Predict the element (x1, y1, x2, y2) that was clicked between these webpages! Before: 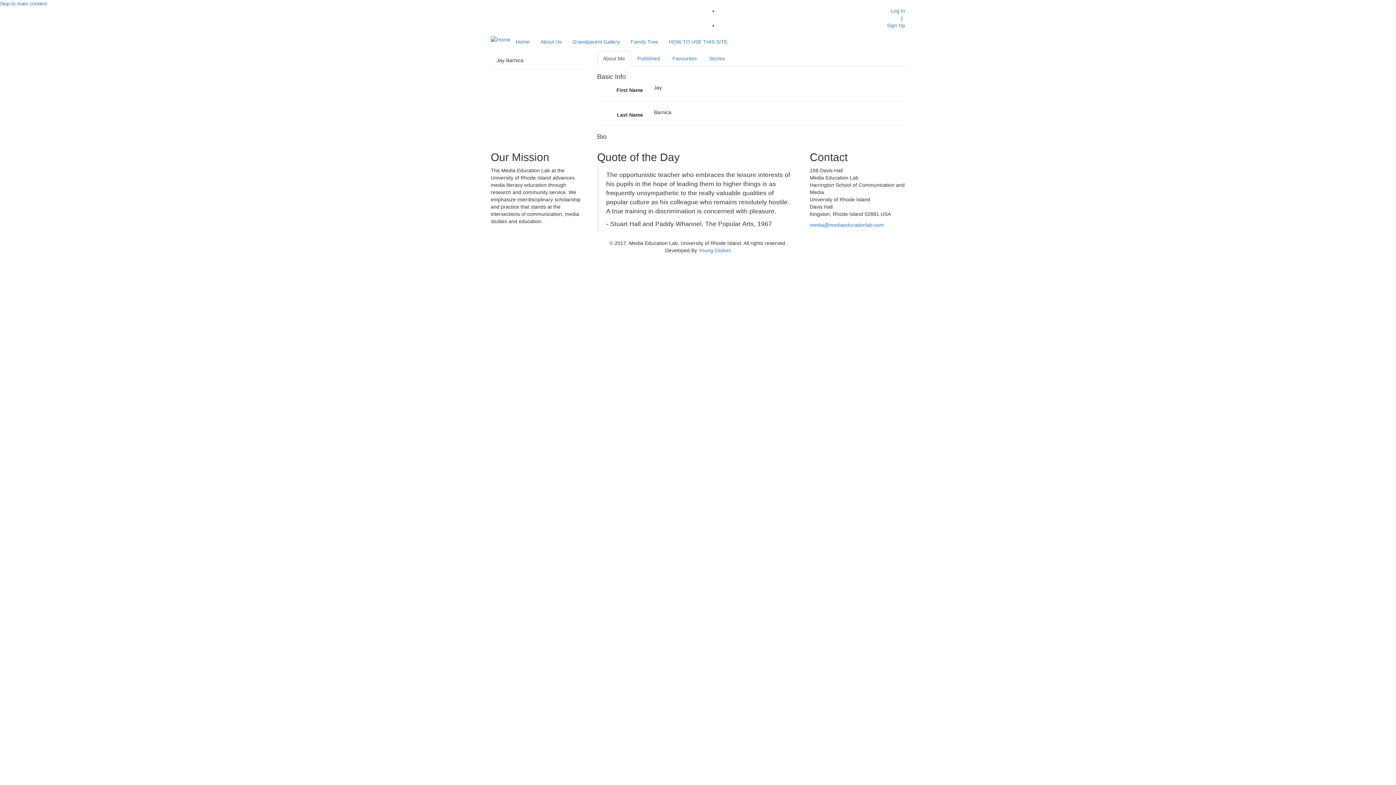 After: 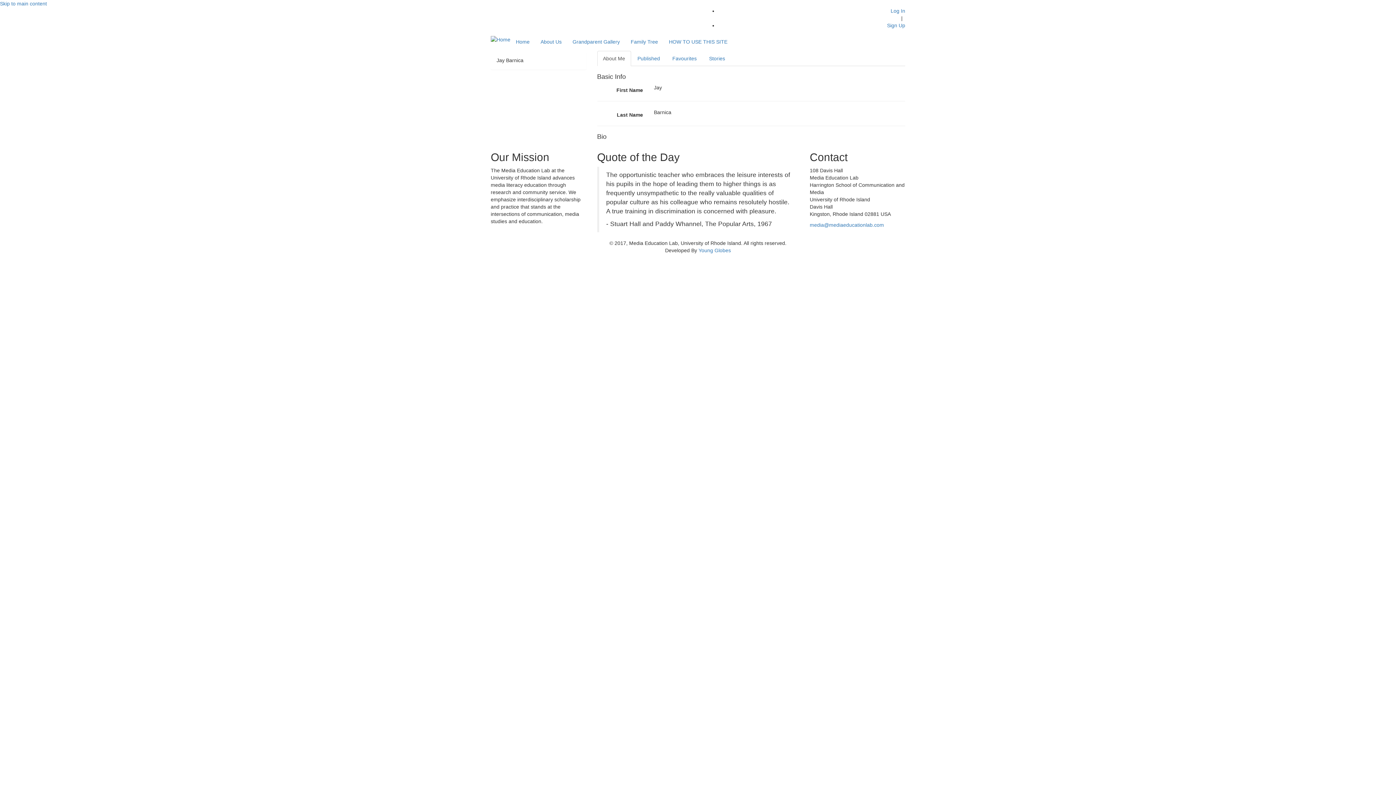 Action: label: About Me bbox: (597, 50, 631, 66)